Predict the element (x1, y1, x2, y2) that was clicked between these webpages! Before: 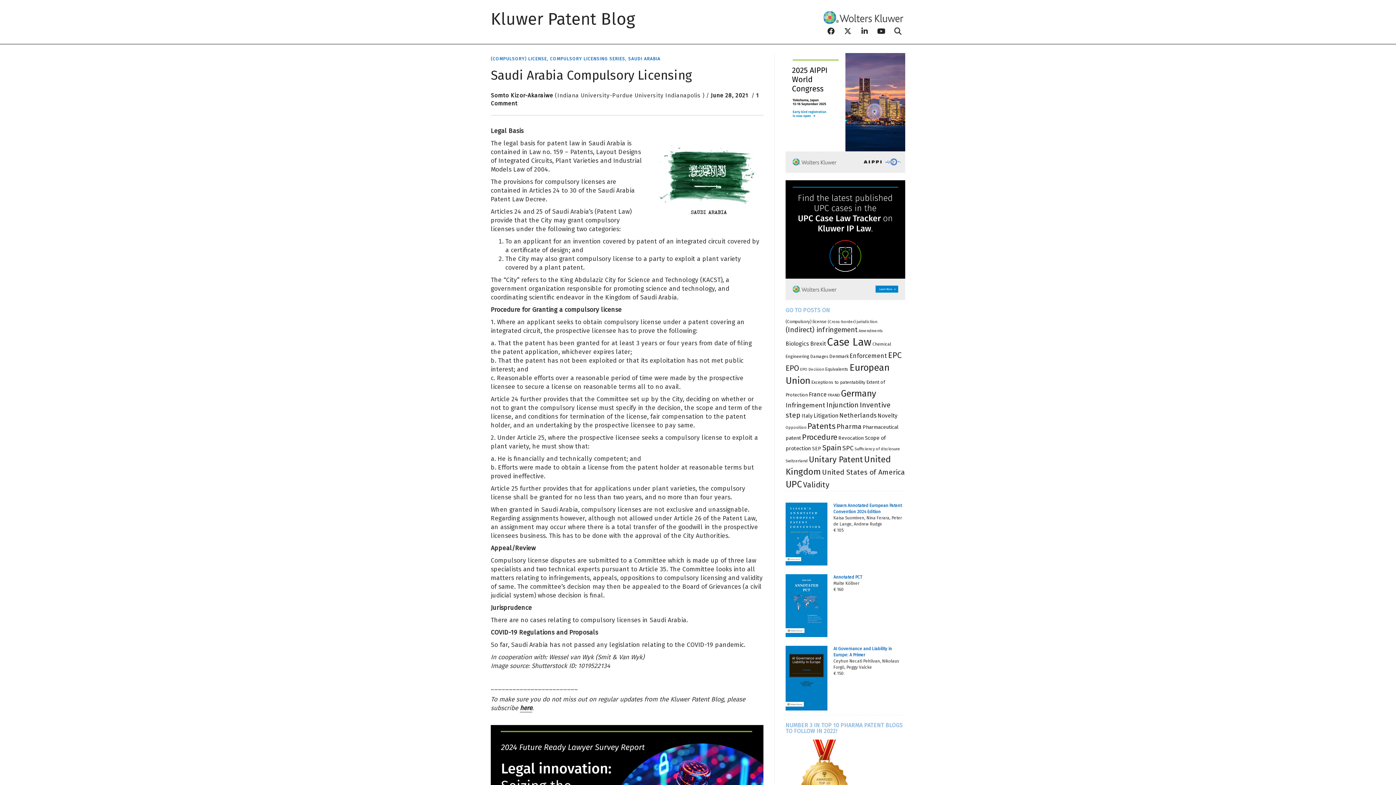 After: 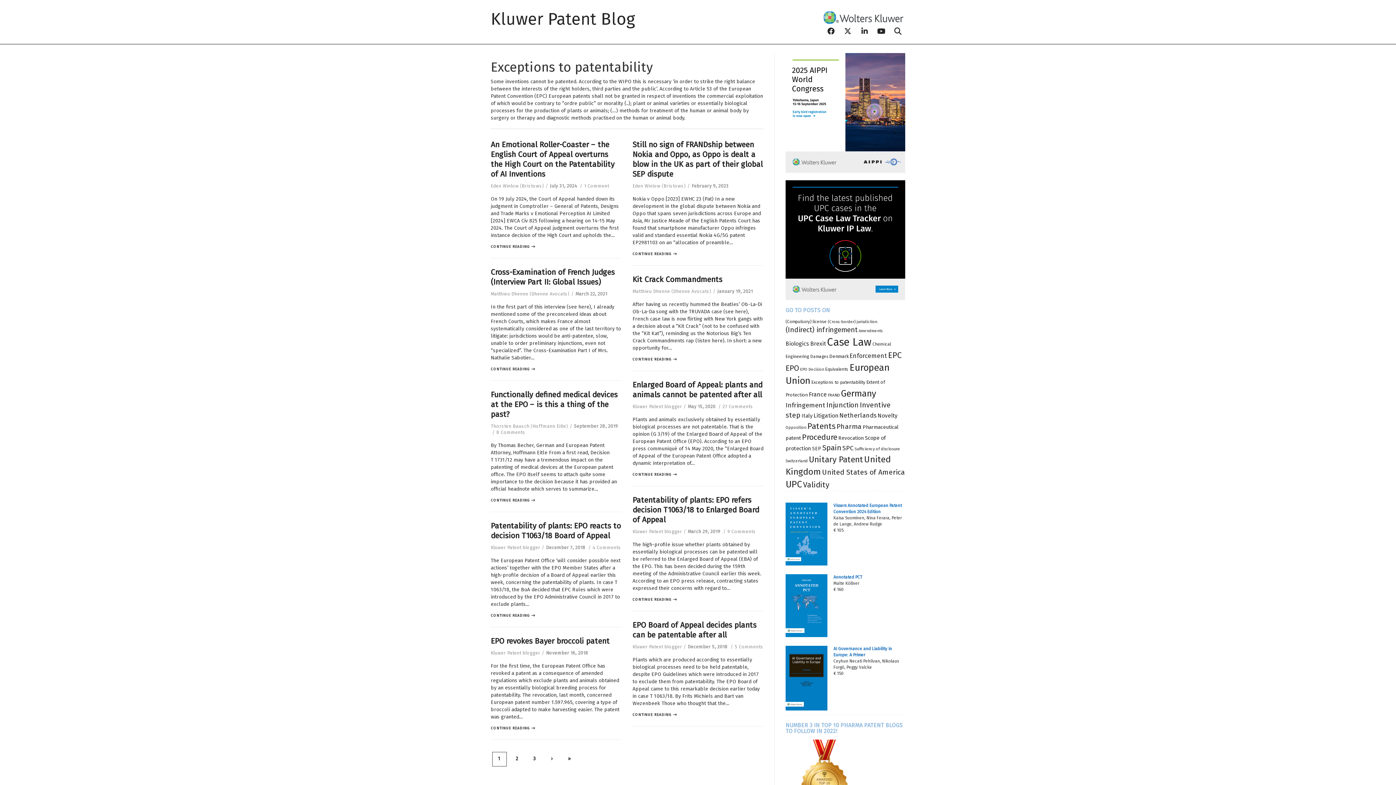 Action: bbox: (811, 379, 865, 384) label: Exceptions to patentability (66 items)